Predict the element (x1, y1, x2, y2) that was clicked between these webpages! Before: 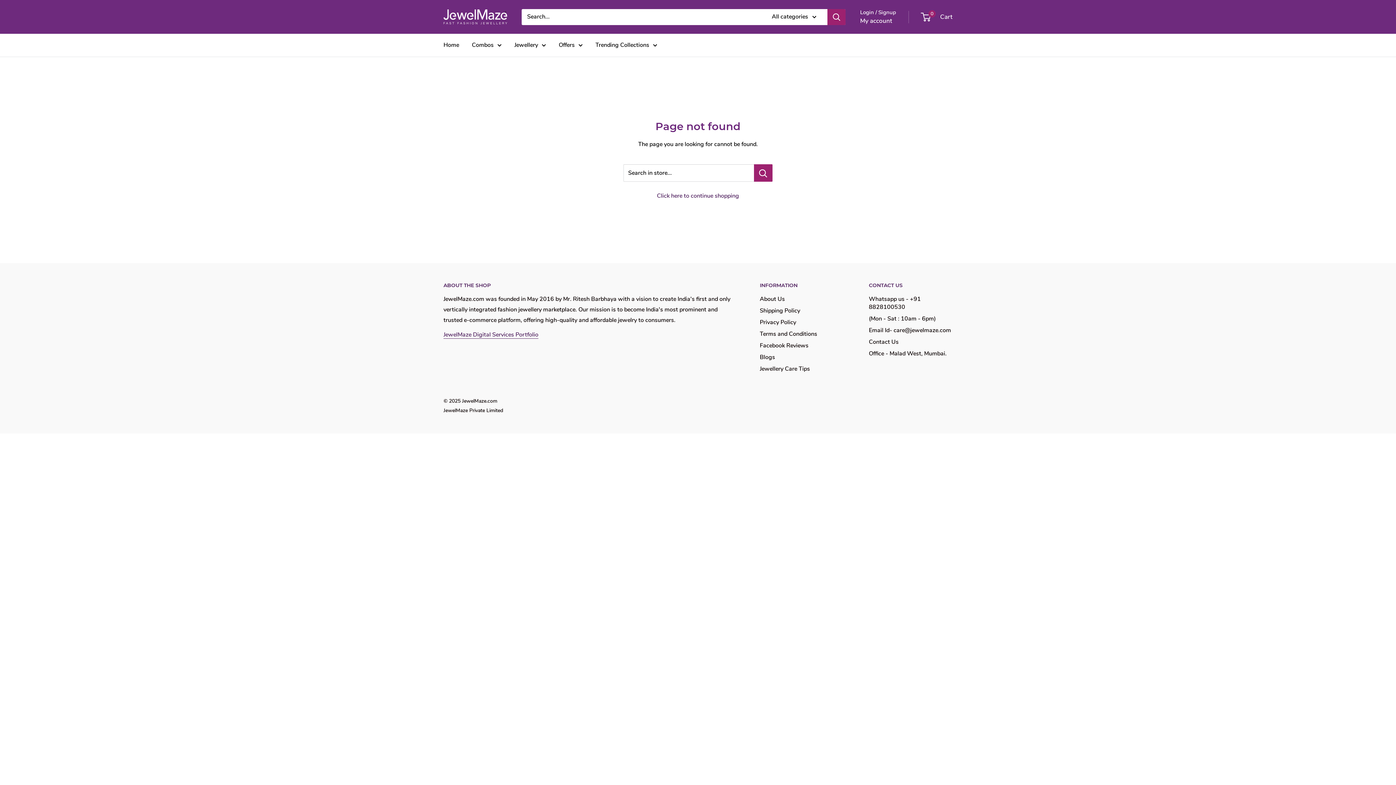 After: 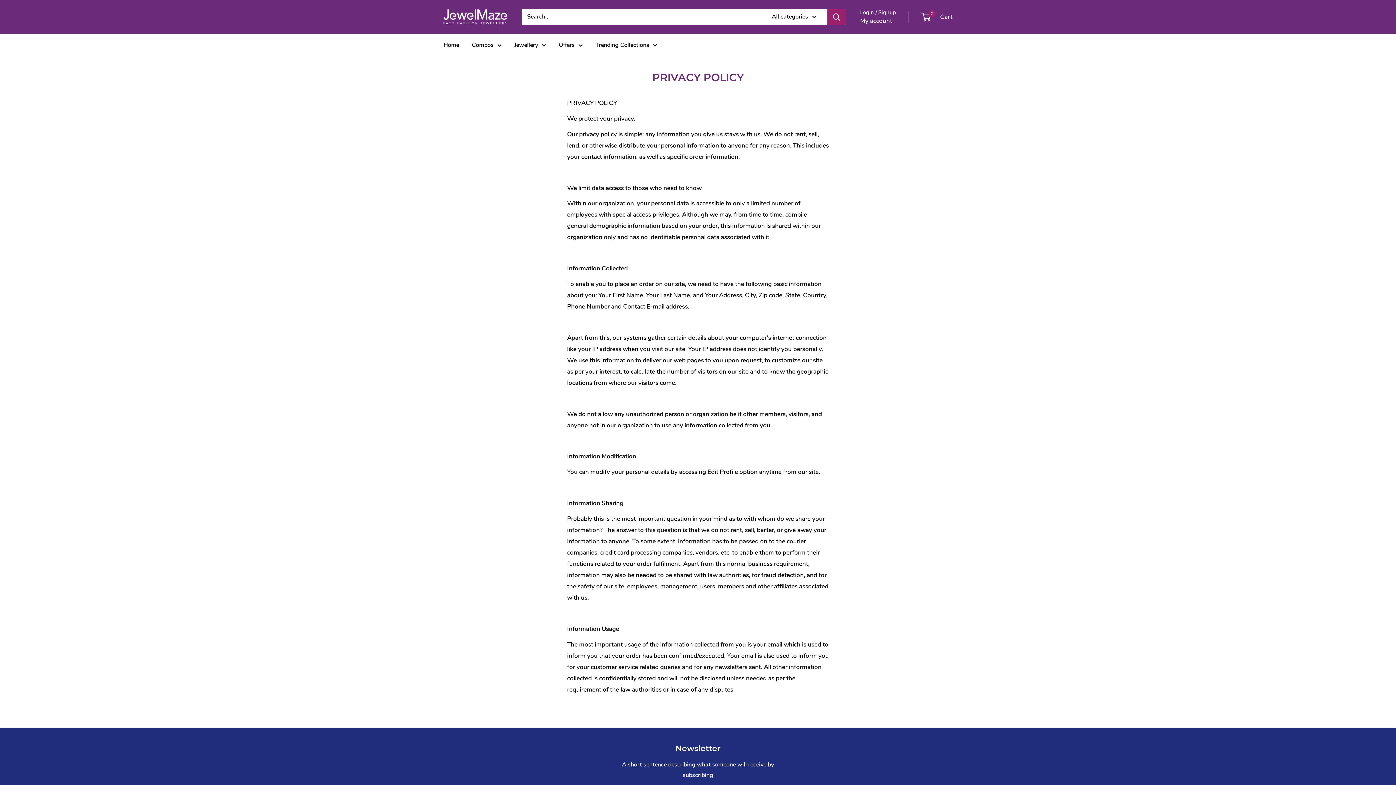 Action: label: Privacy Policy bbox: (760, 316, 843, 328)